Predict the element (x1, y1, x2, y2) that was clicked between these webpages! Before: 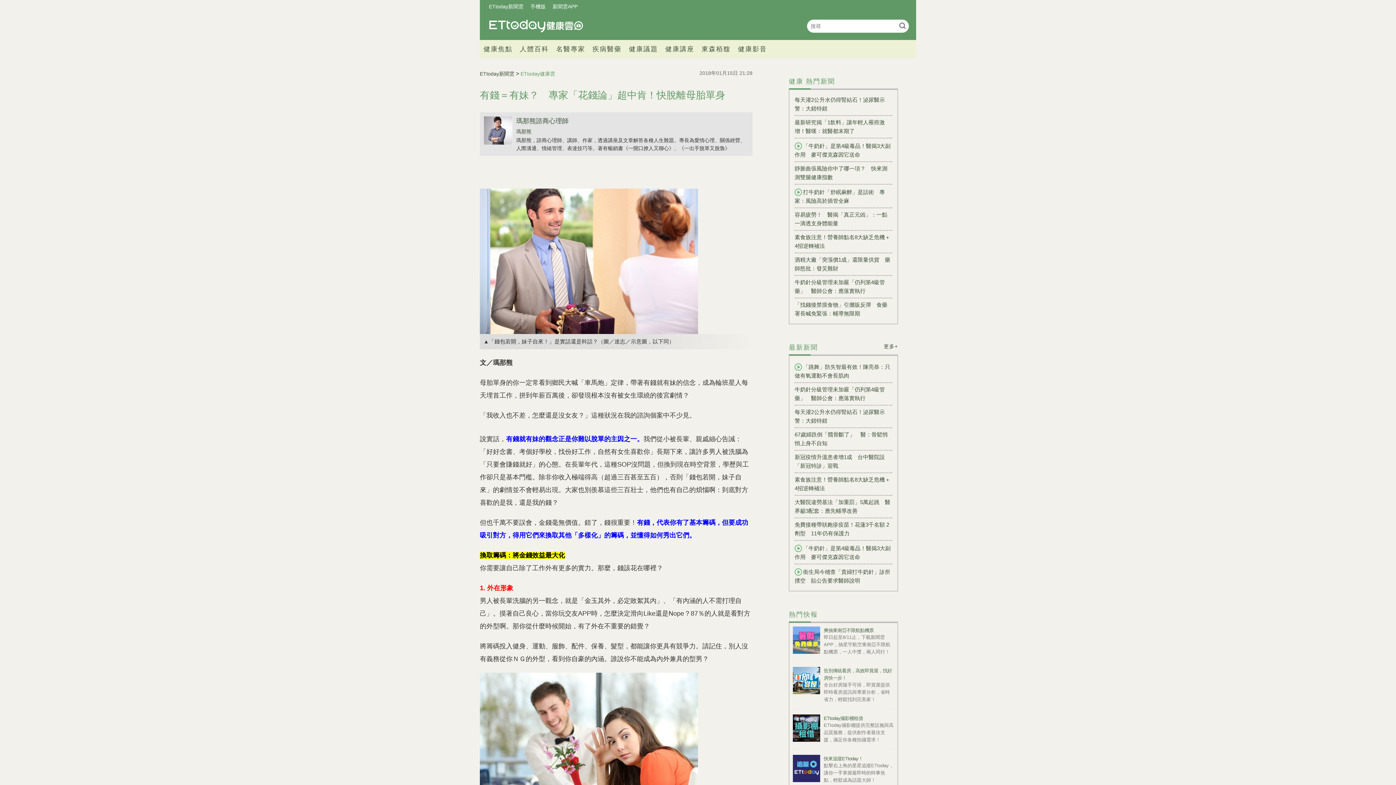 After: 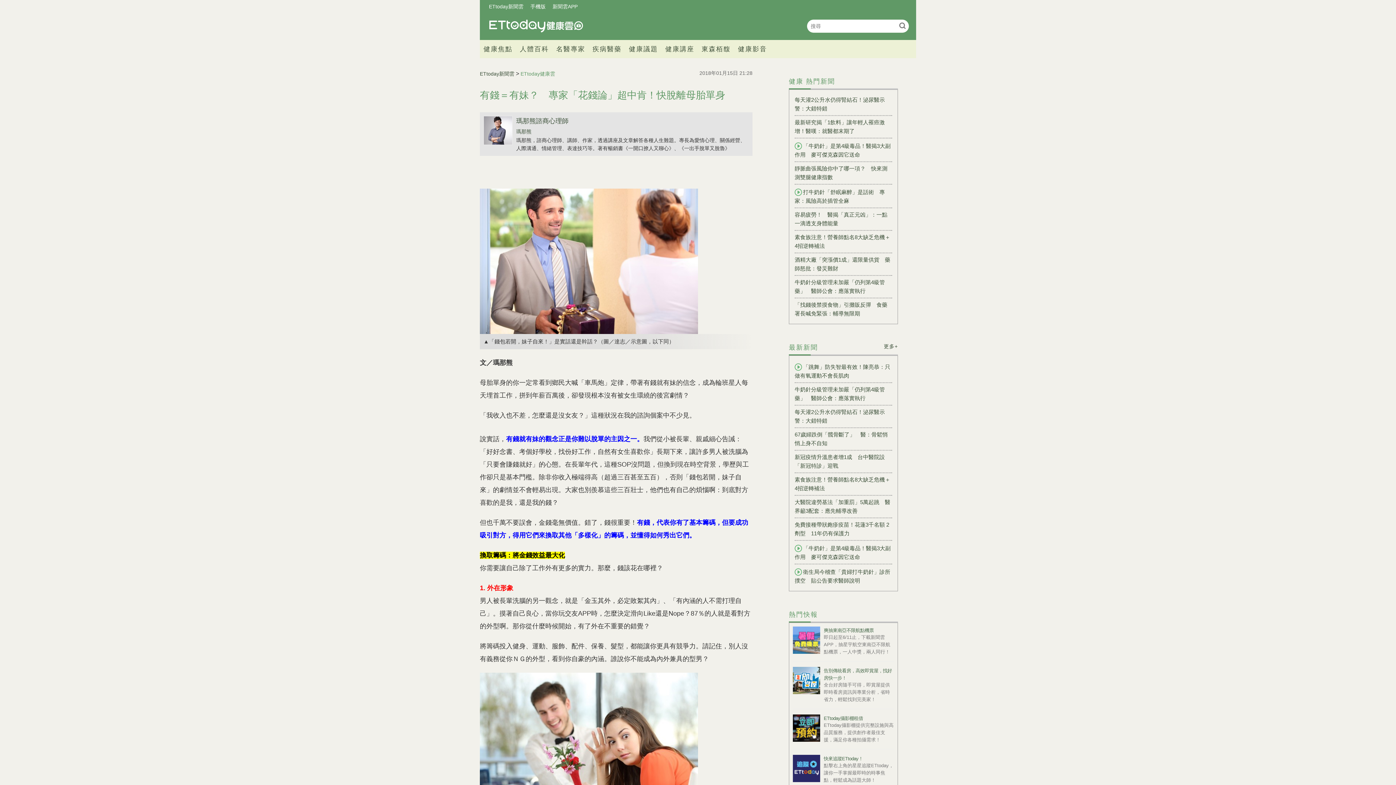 Action: bbox: (793, 714, 820, 742)